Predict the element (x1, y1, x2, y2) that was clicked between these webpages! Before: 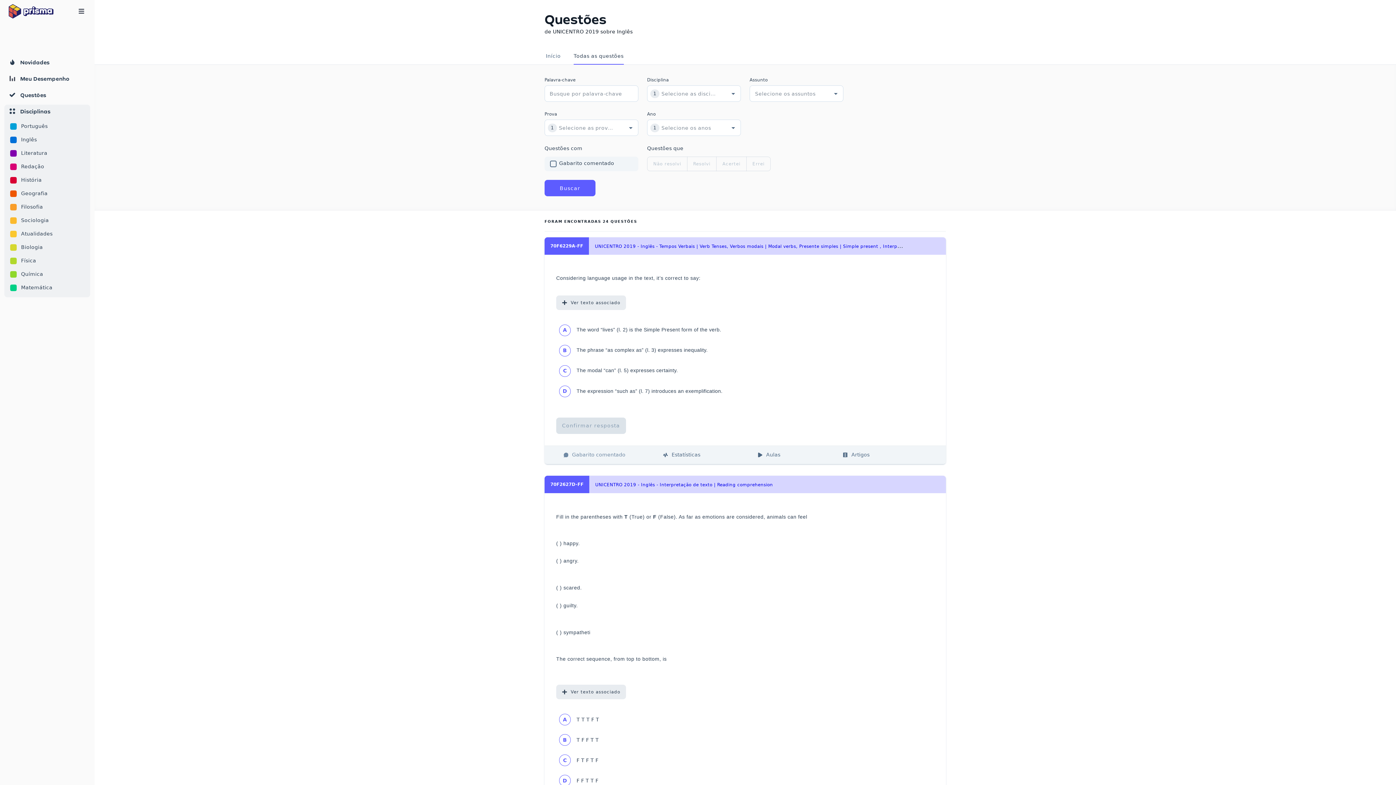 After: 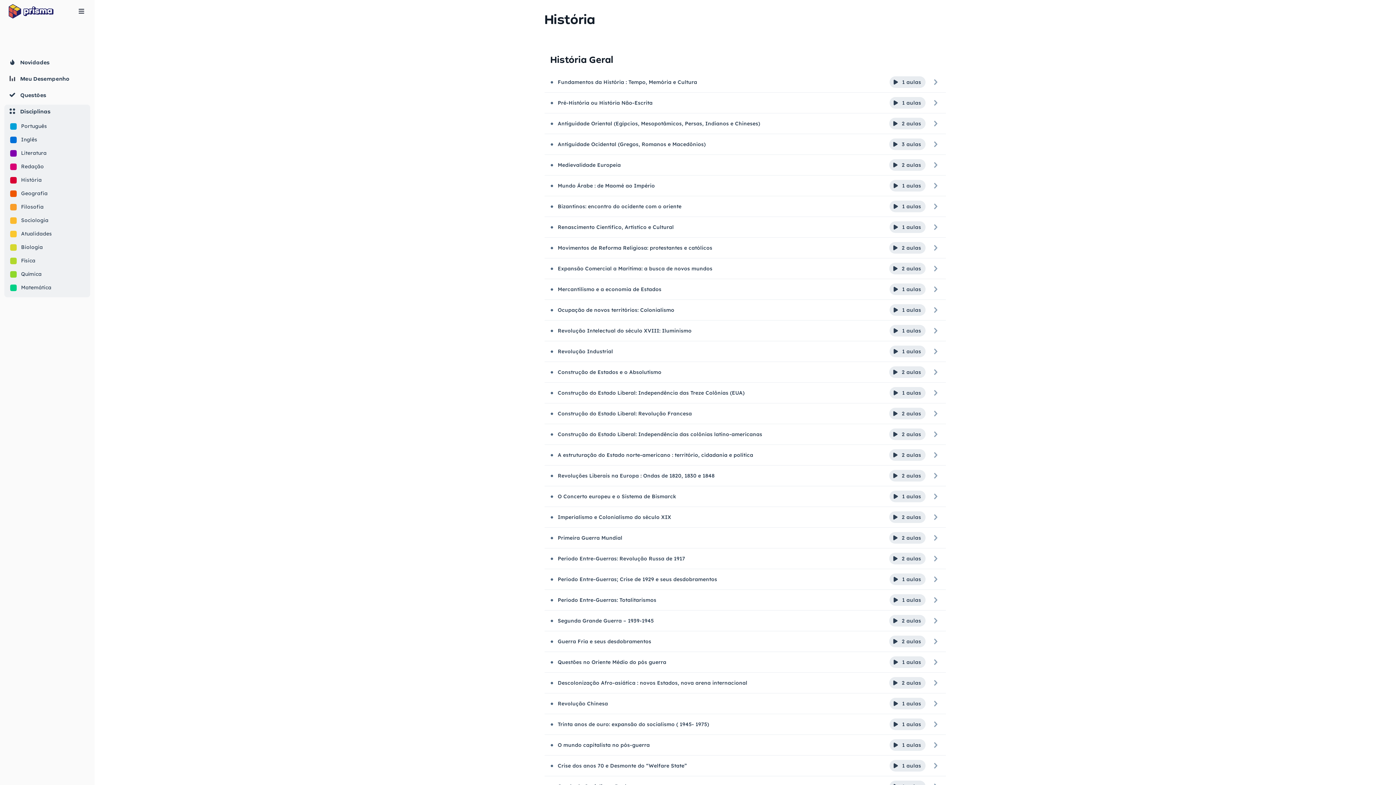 Action: label: História bbox: (4, 173, 90, 186)